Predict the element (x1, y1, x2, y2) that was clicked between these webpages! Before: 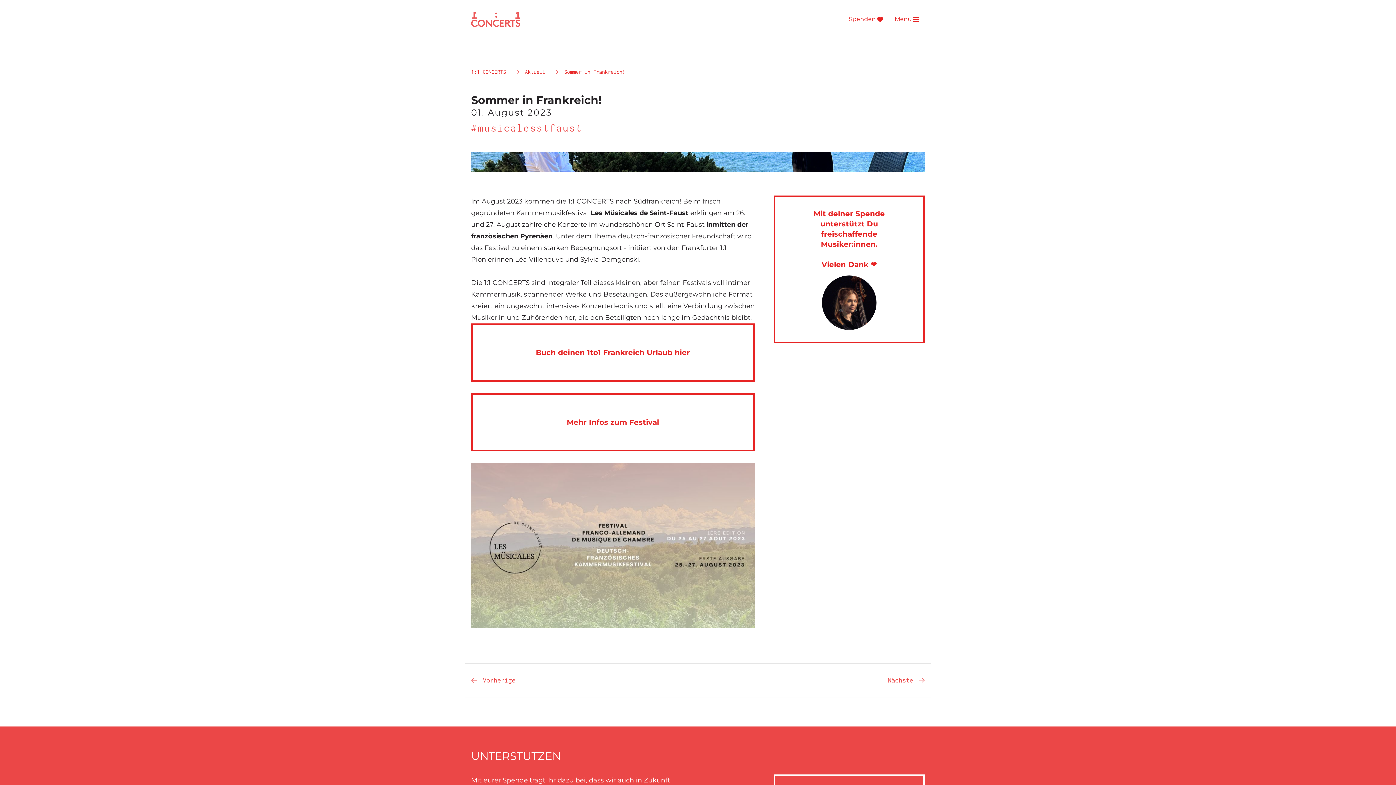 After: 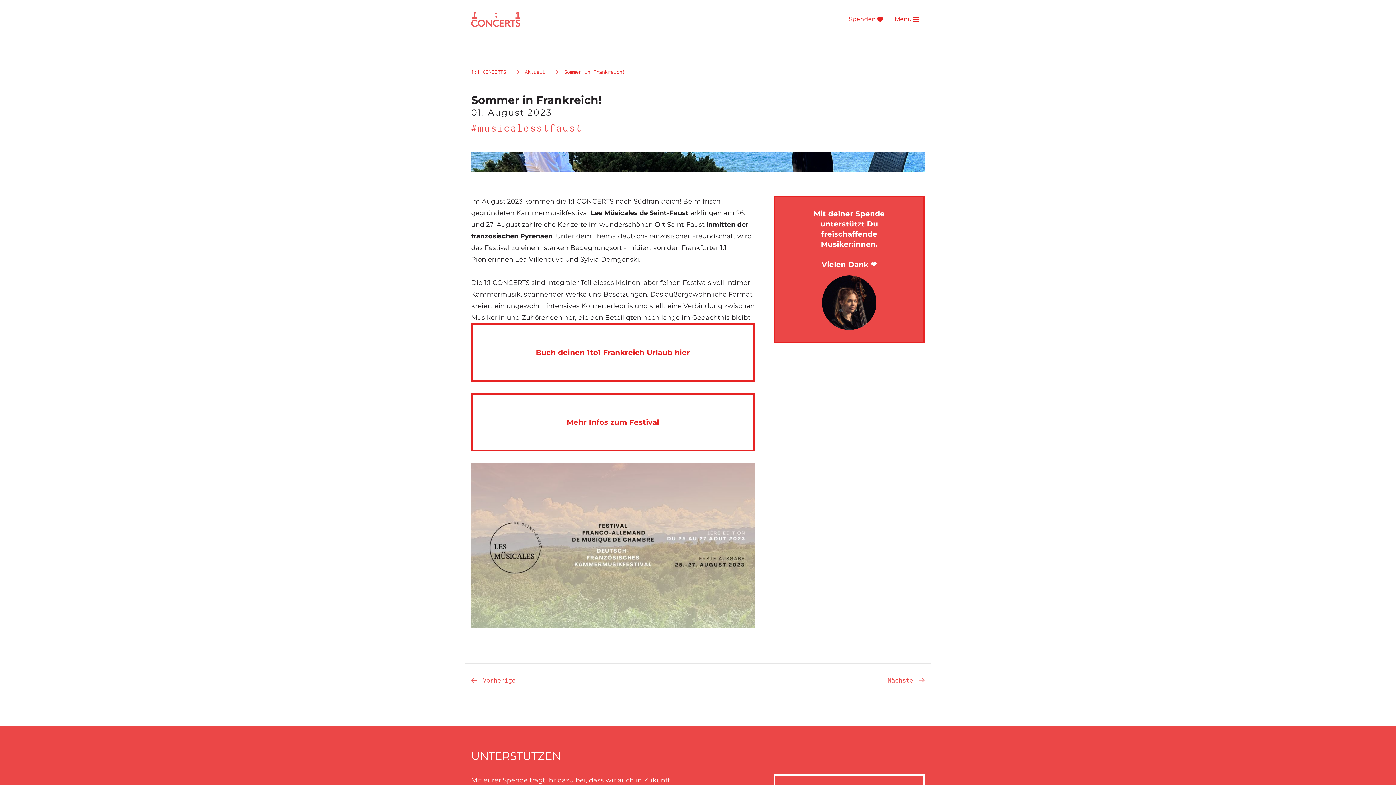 Action: bbox: (773, 195, 925, 343) label: Mit deiner Spende unterstützt Du freischaffende Musiker:innen.

Vielen Dank ❤